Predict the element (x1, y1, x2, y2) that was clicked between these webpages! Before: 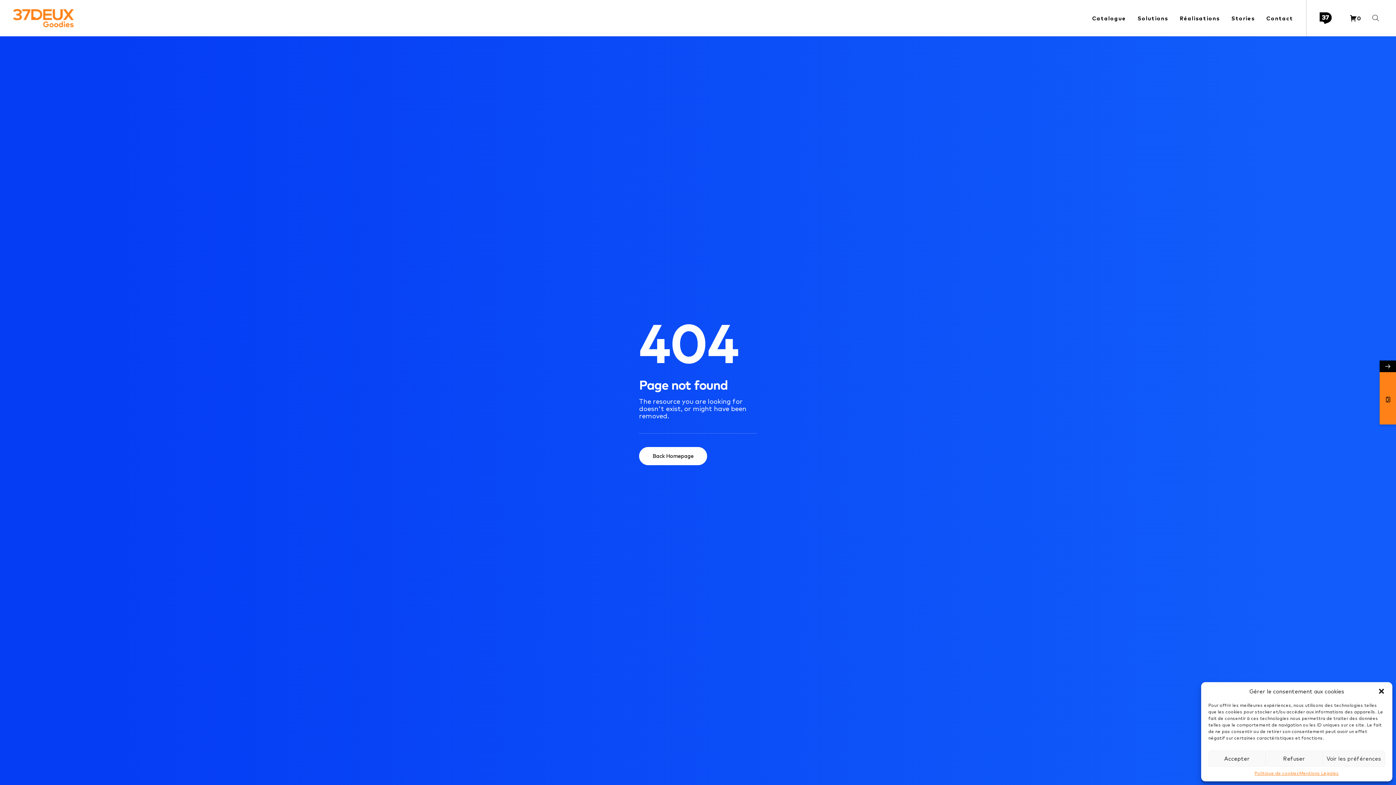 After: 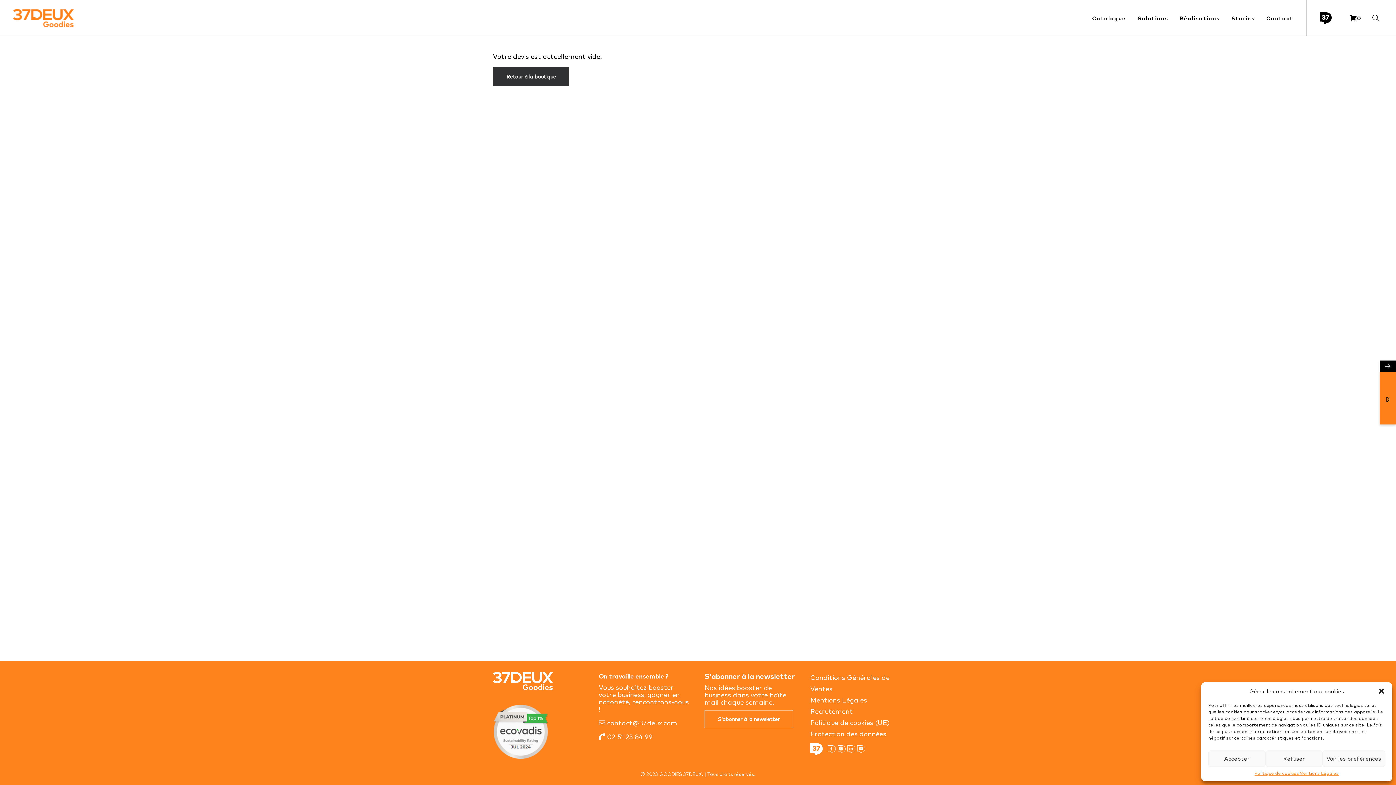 Action: label: 0 bbox: (1344, 14, 1366, 21)